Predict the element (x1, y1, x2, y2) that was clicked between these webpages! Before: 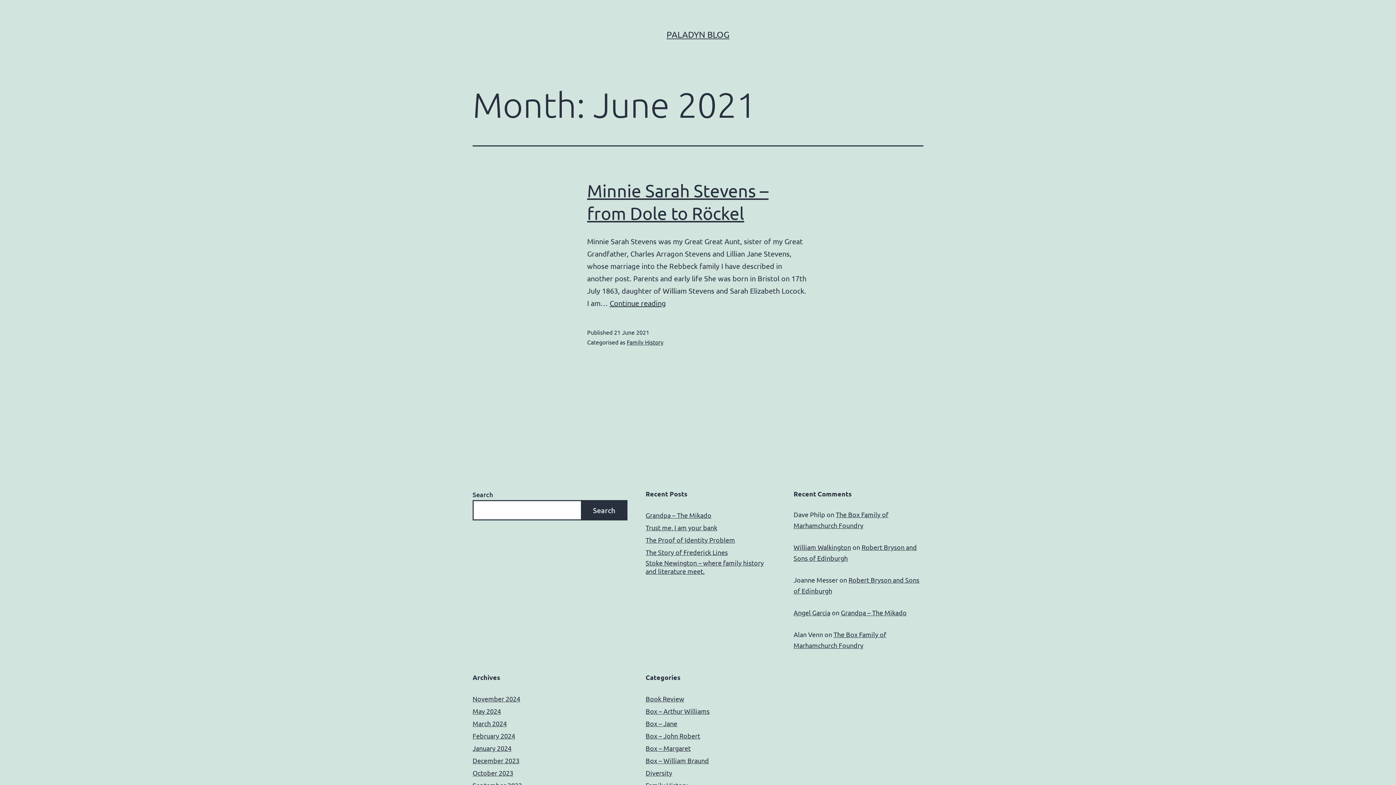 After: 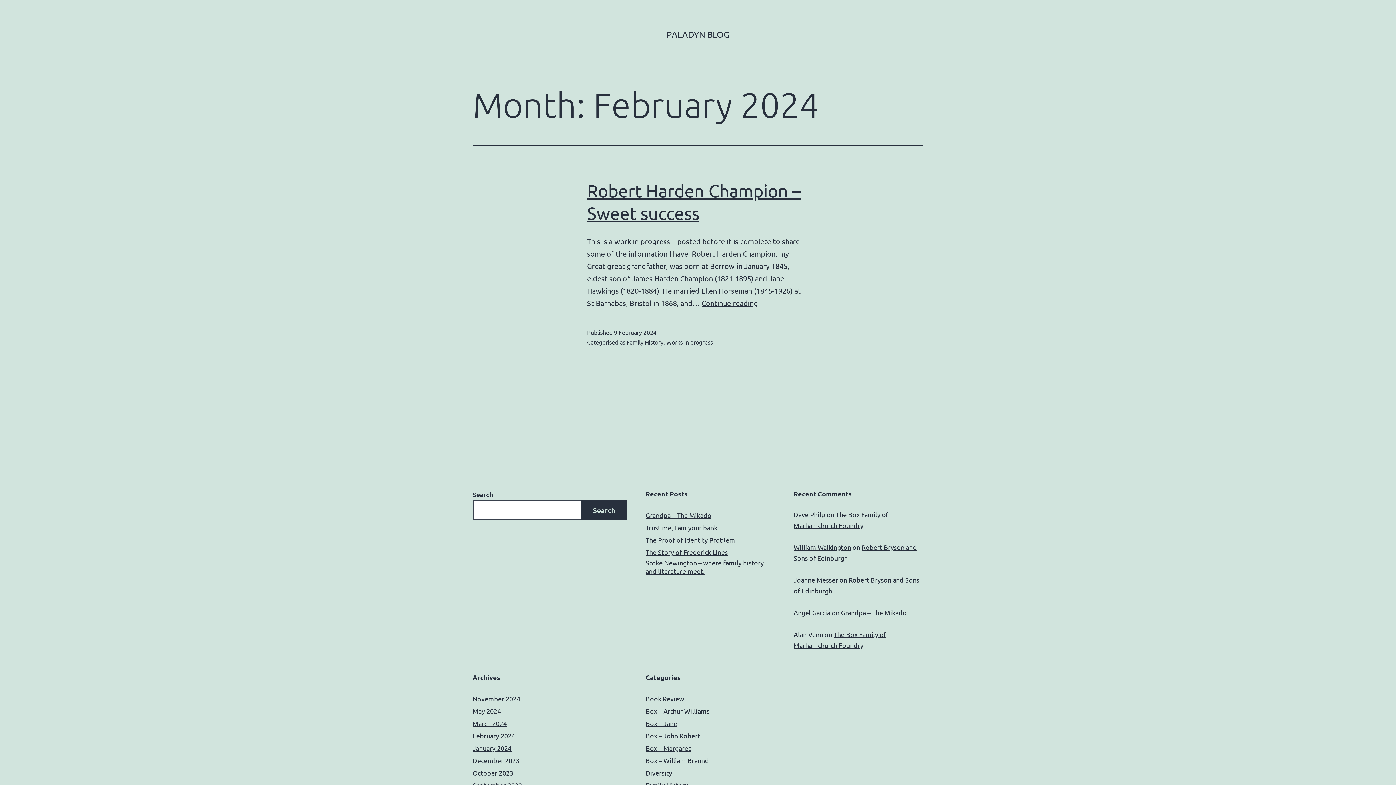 Action: bbox: (472, 732, 515, 740) label: February 2024